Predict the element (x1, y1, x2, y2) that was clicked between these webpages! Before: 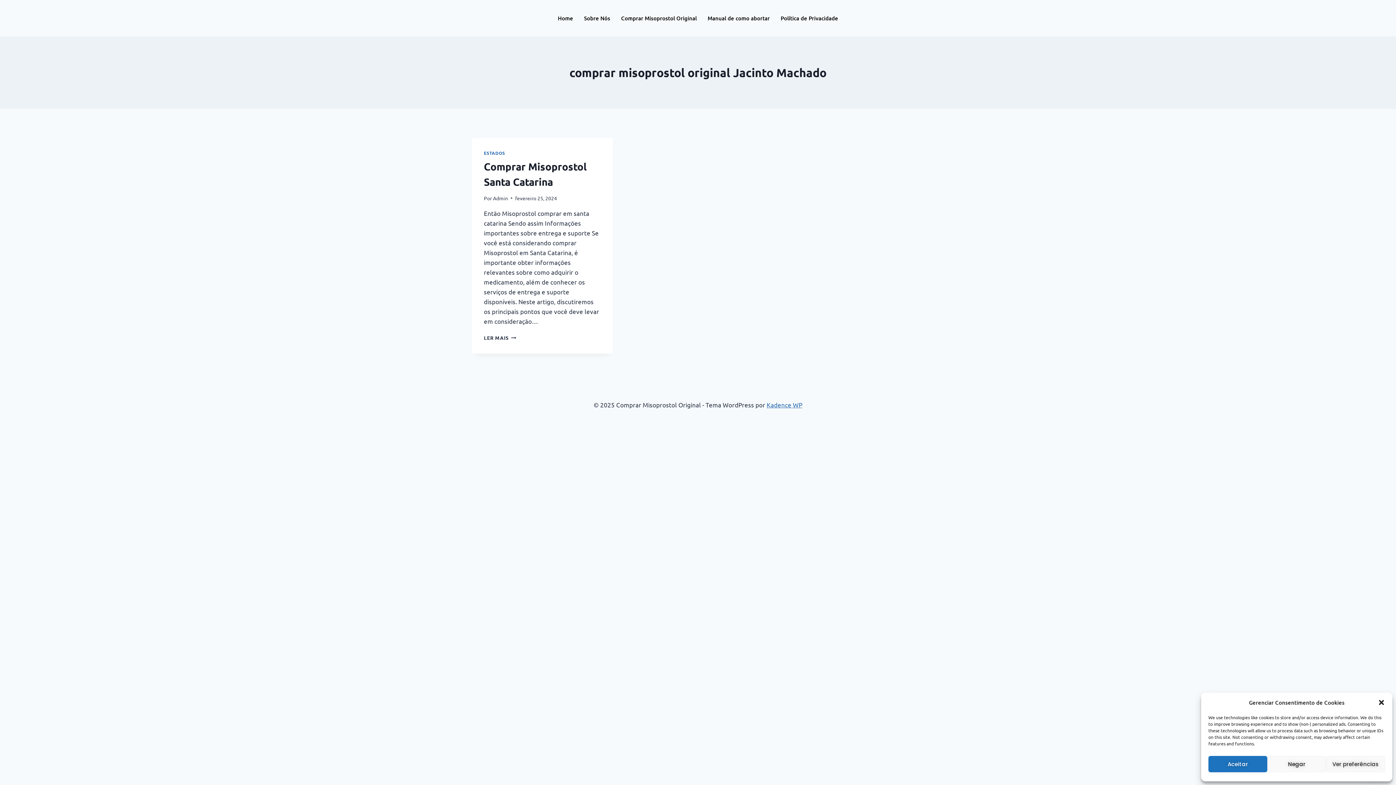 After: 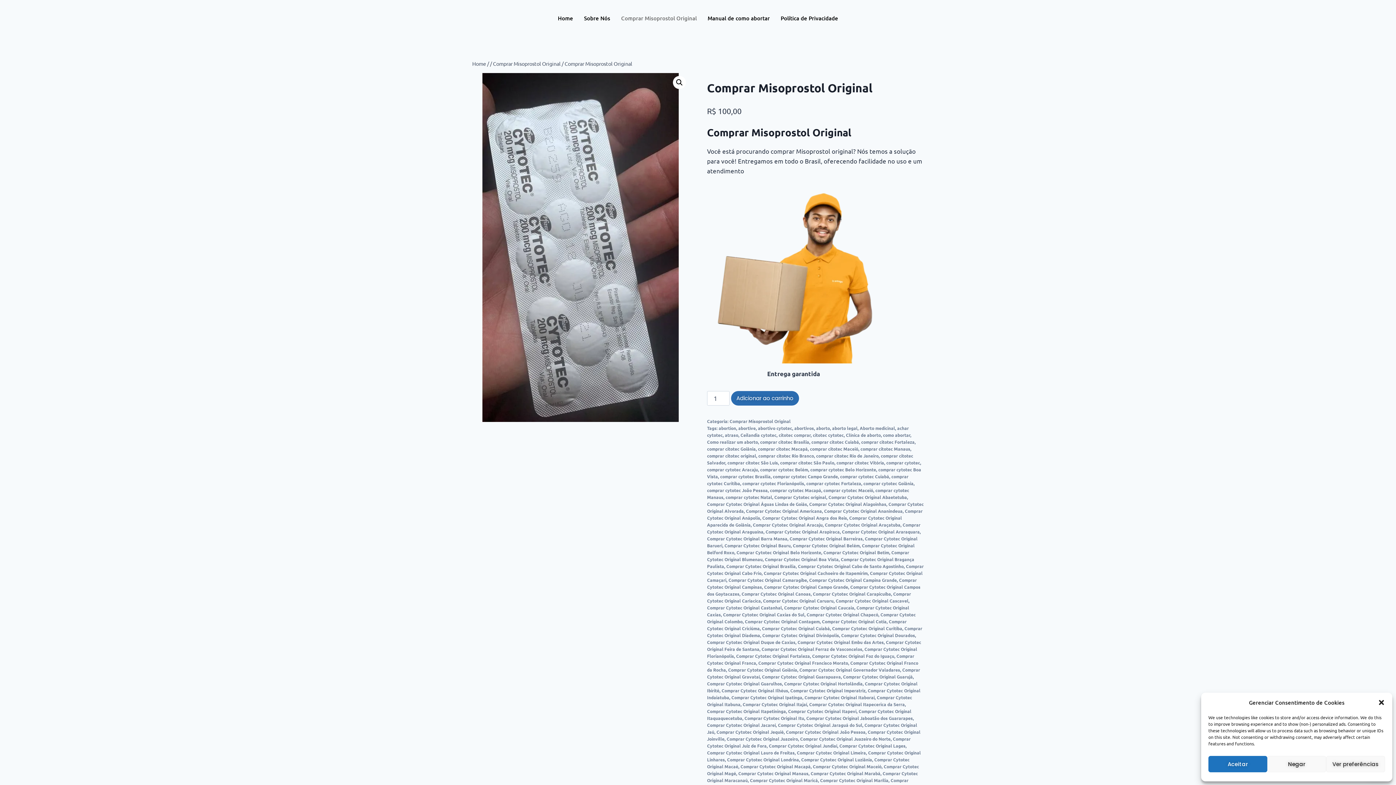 Action: bbox: (615, 3, 702, 32) label: Comprar Misoprostol Original